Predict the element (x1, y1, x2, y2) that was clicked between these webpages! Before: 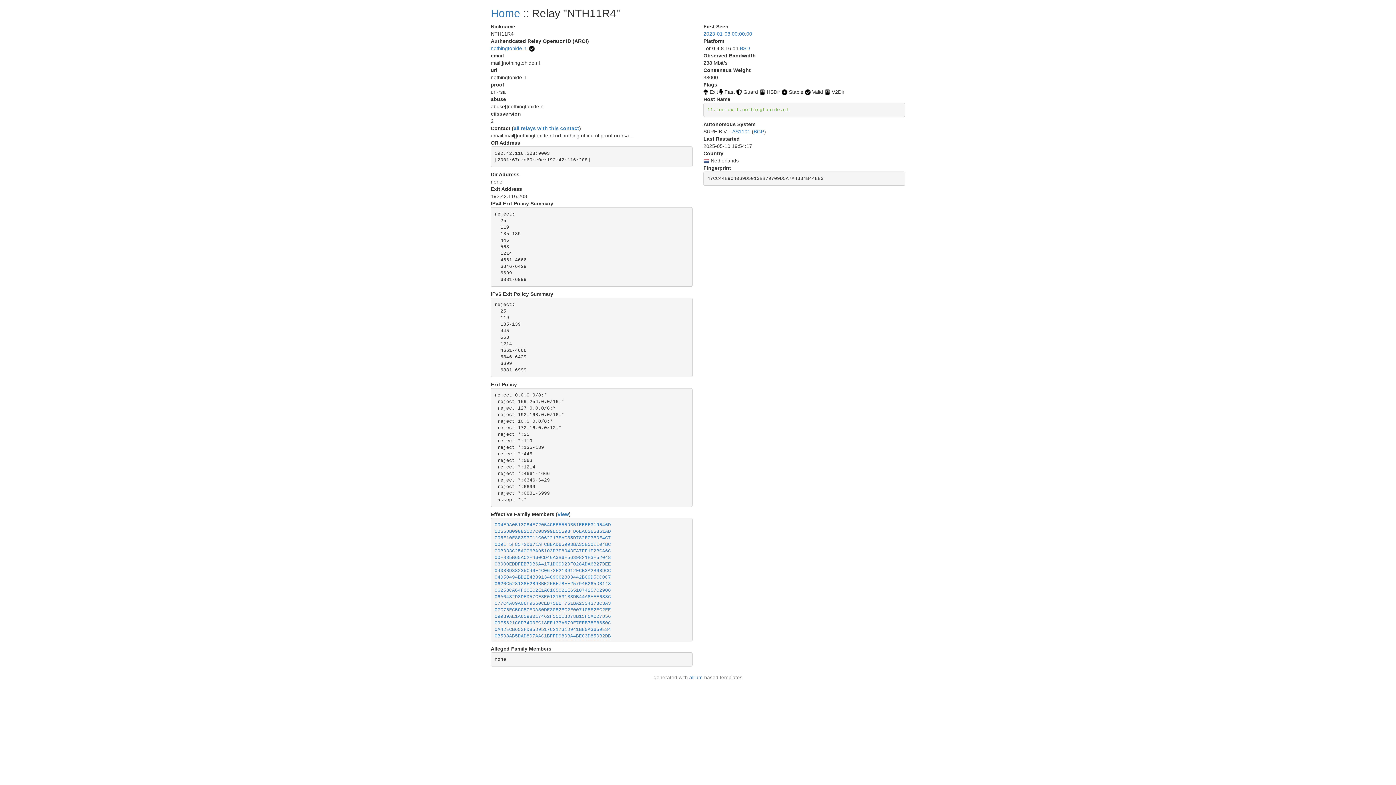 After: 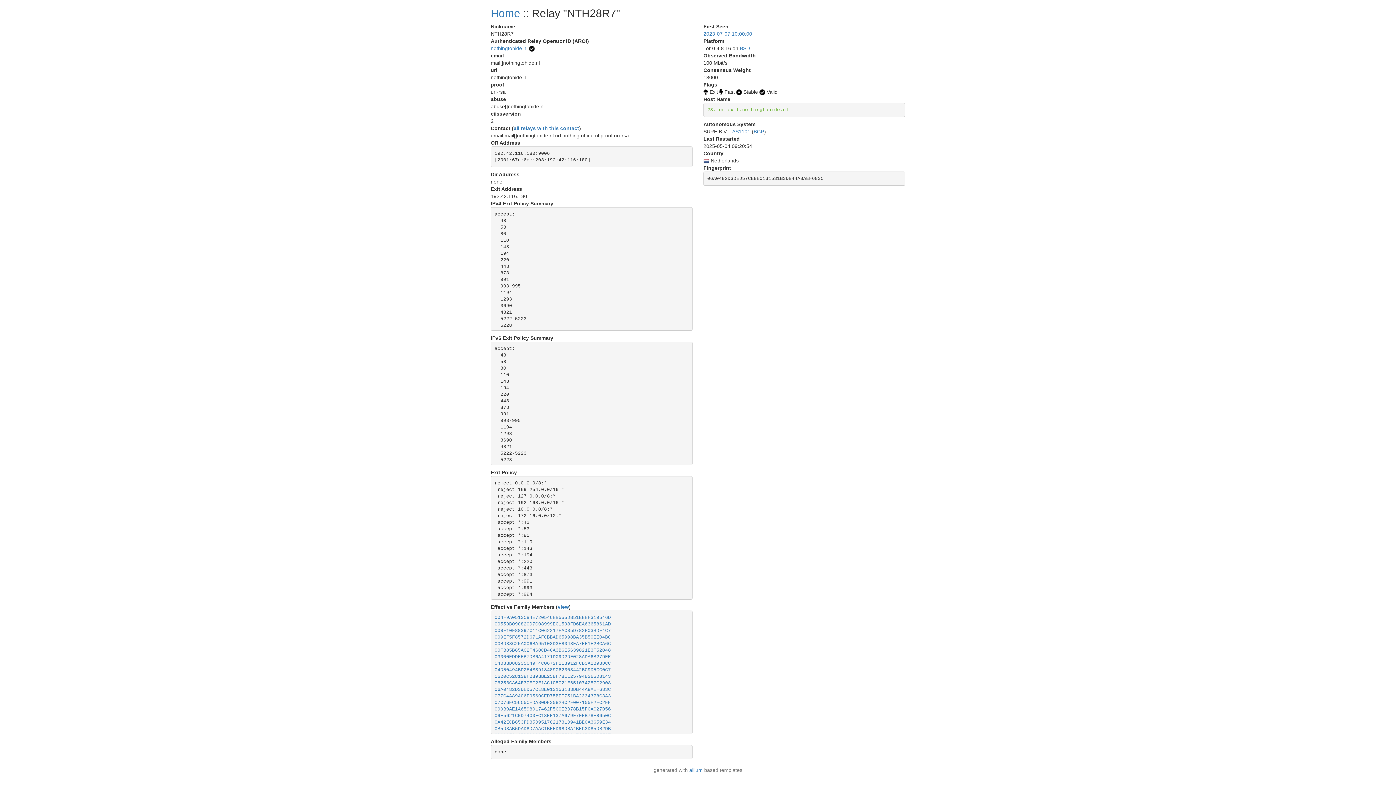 Action: label: 06A0482D3DED57CE8E0131531B3DB44A8AEF683C bbox: (494, 594, 611, 599)